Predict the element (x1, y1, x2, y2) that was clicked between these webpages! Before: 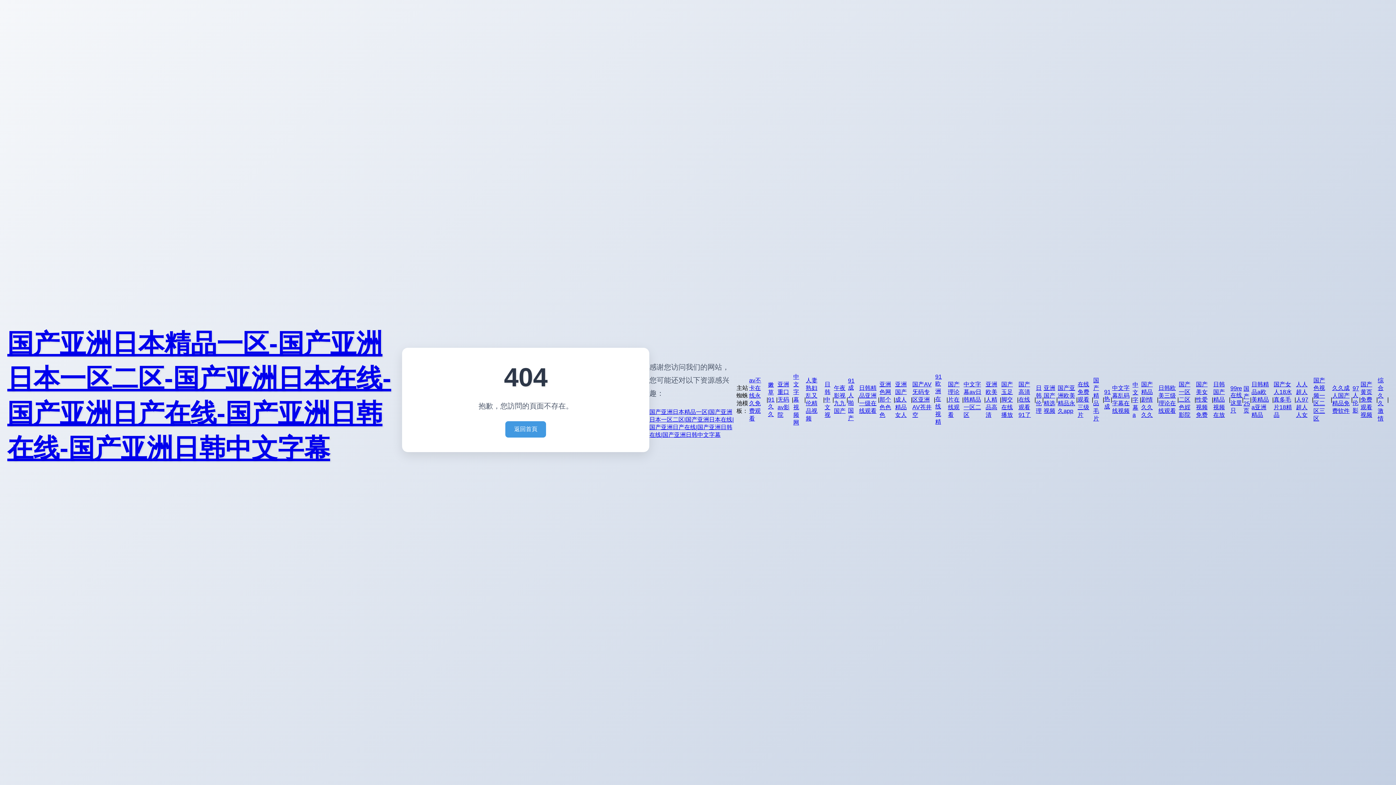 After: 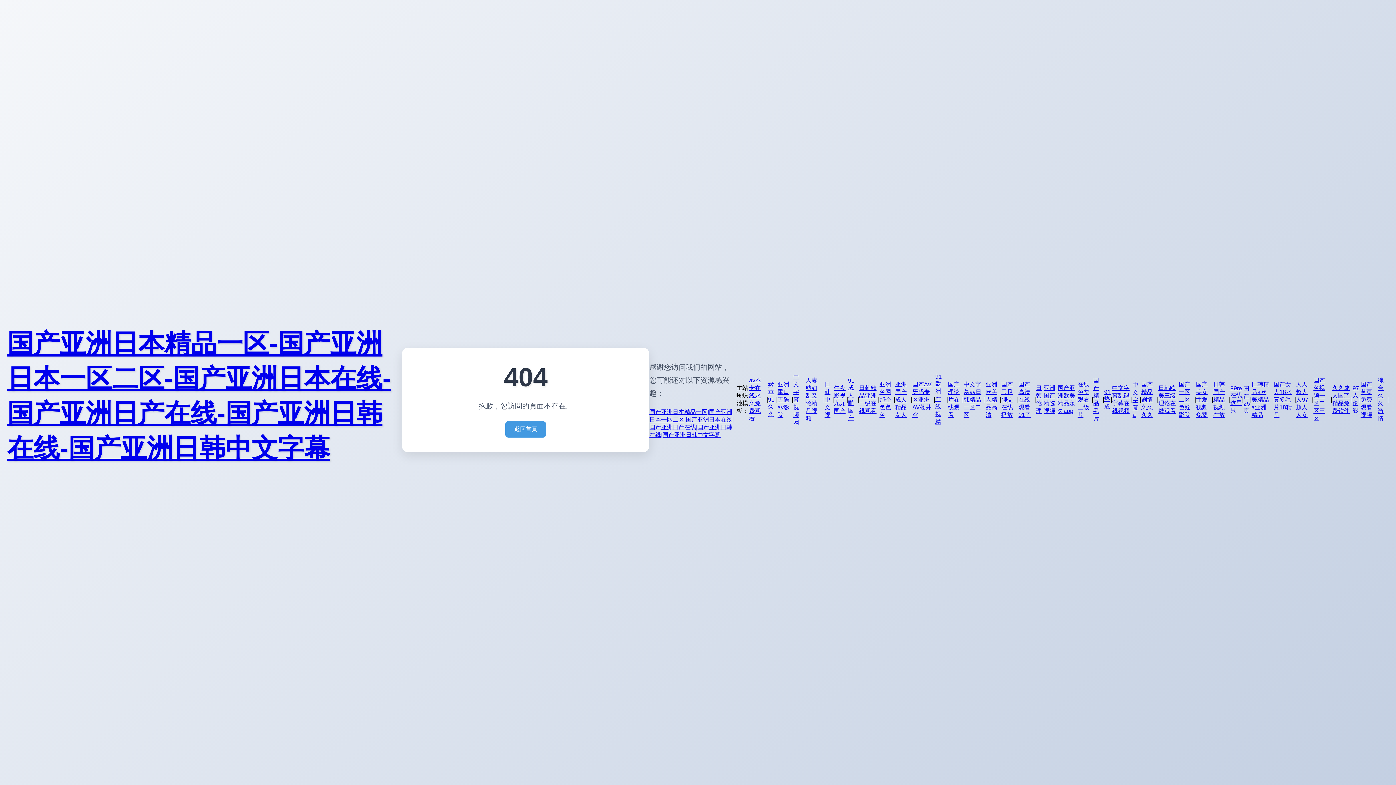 Action: label: 91热成 bbox: (1104, 389, 1111, 410)